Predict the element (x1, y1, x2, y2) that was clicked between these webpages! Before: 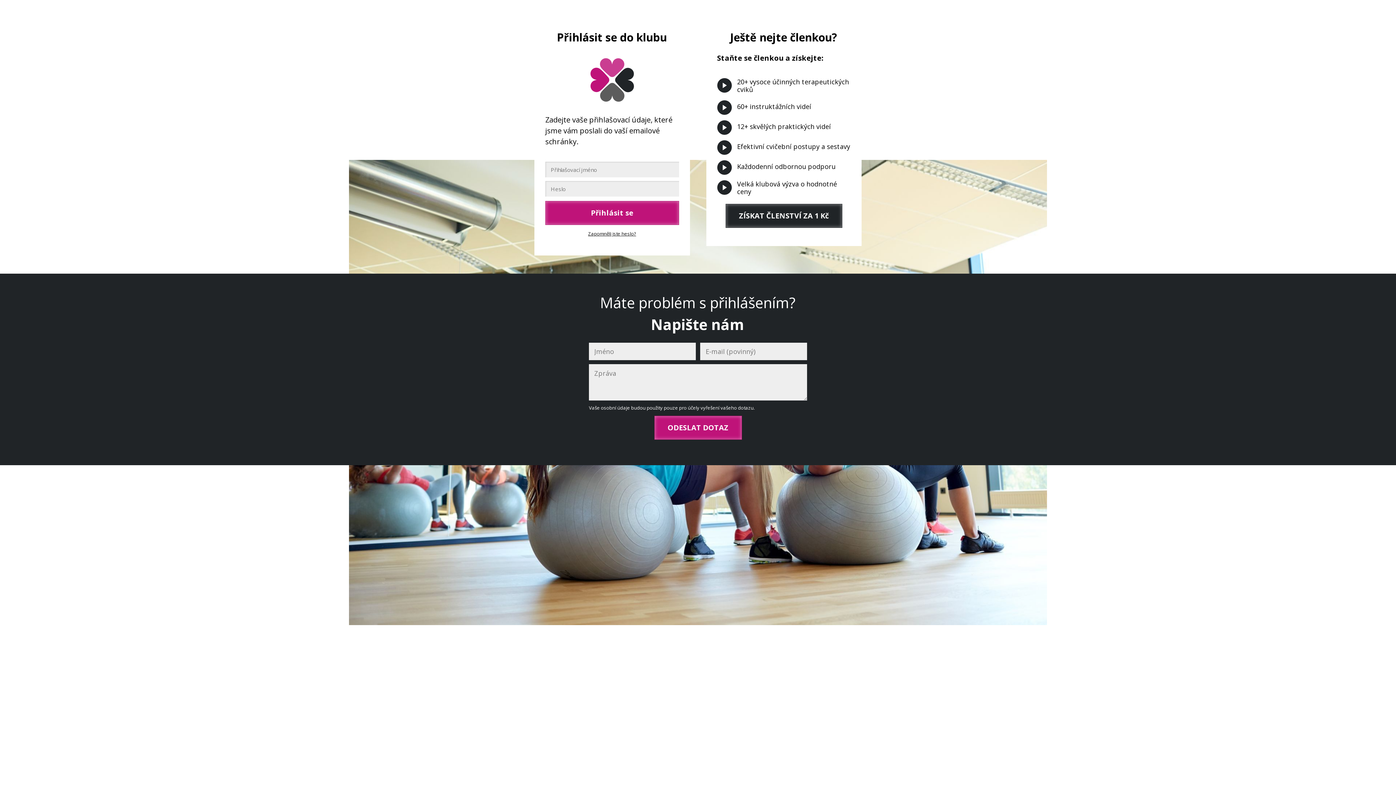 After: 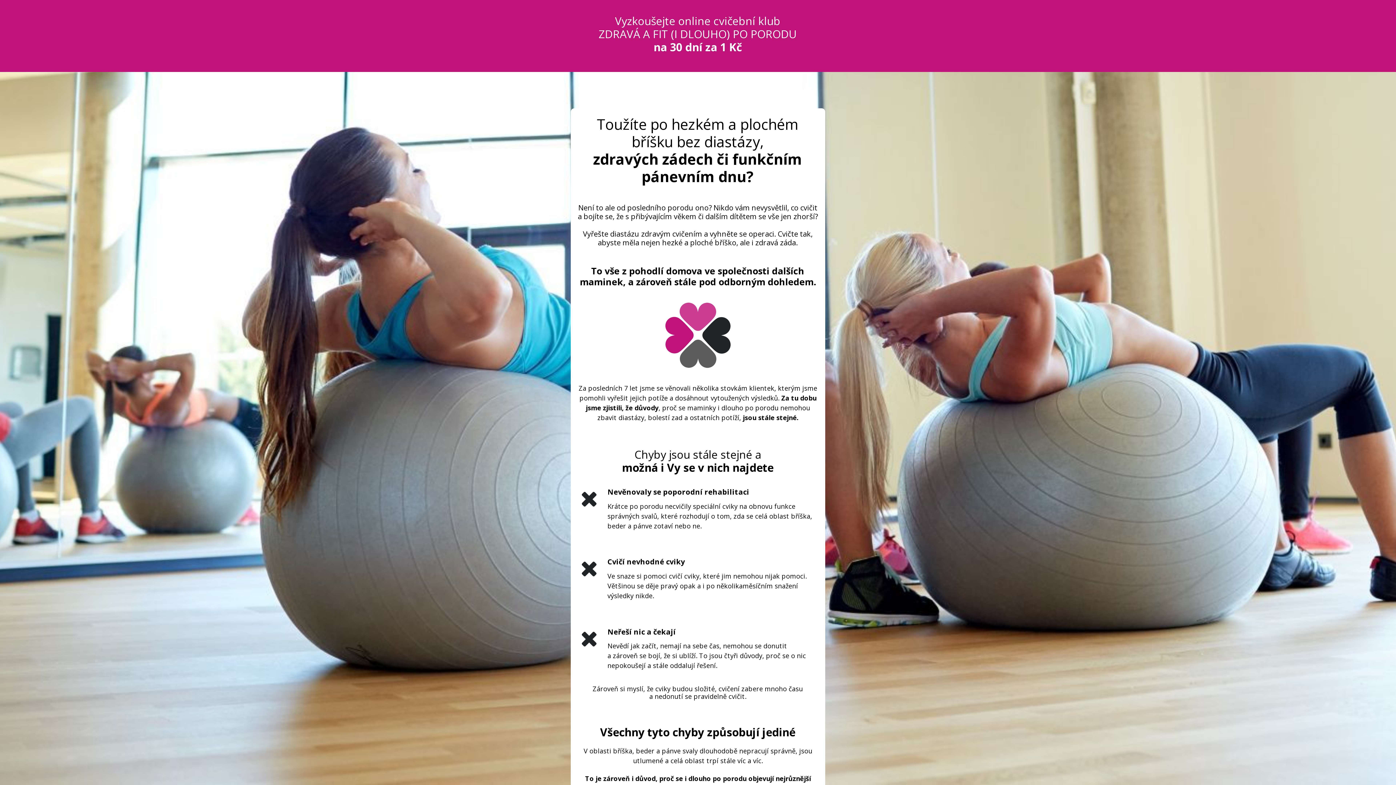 Action: label: ZÍSKAT ČLENSTVÍ ZA 1 Kč bbox: (725, 204, 842, 228)